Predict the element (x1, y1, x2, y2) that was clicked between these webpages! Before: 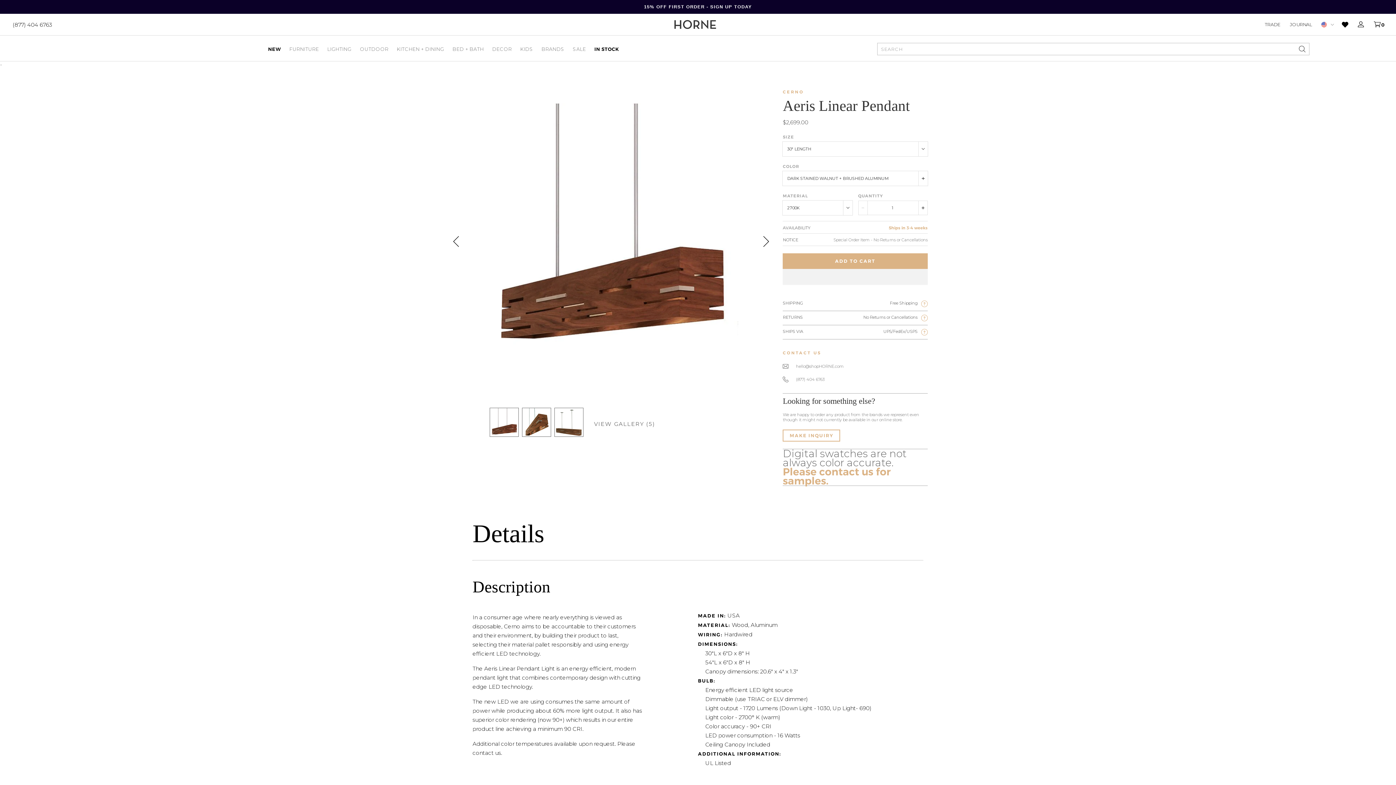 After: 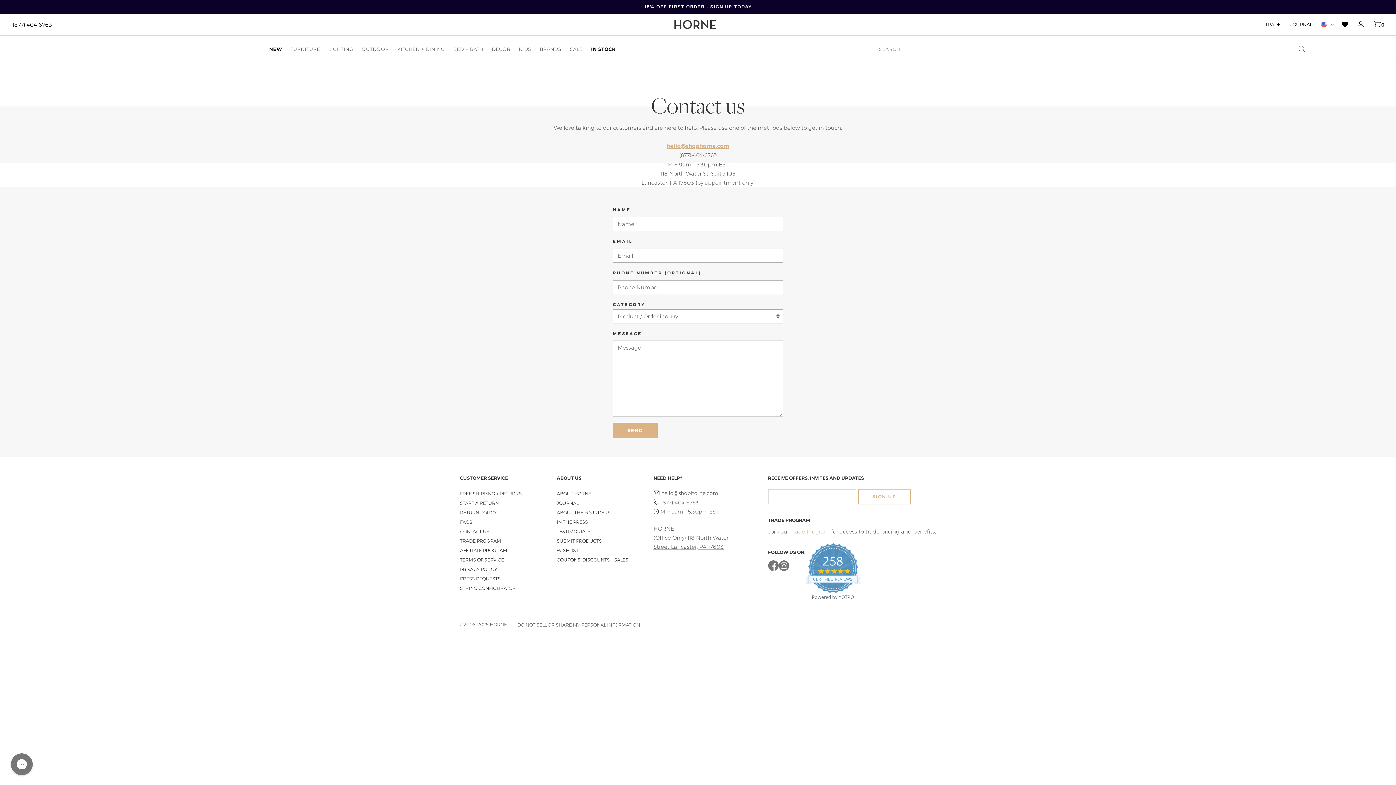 Action: label: MAKE INQUIRY bbox: (783, 429, 840, 441)